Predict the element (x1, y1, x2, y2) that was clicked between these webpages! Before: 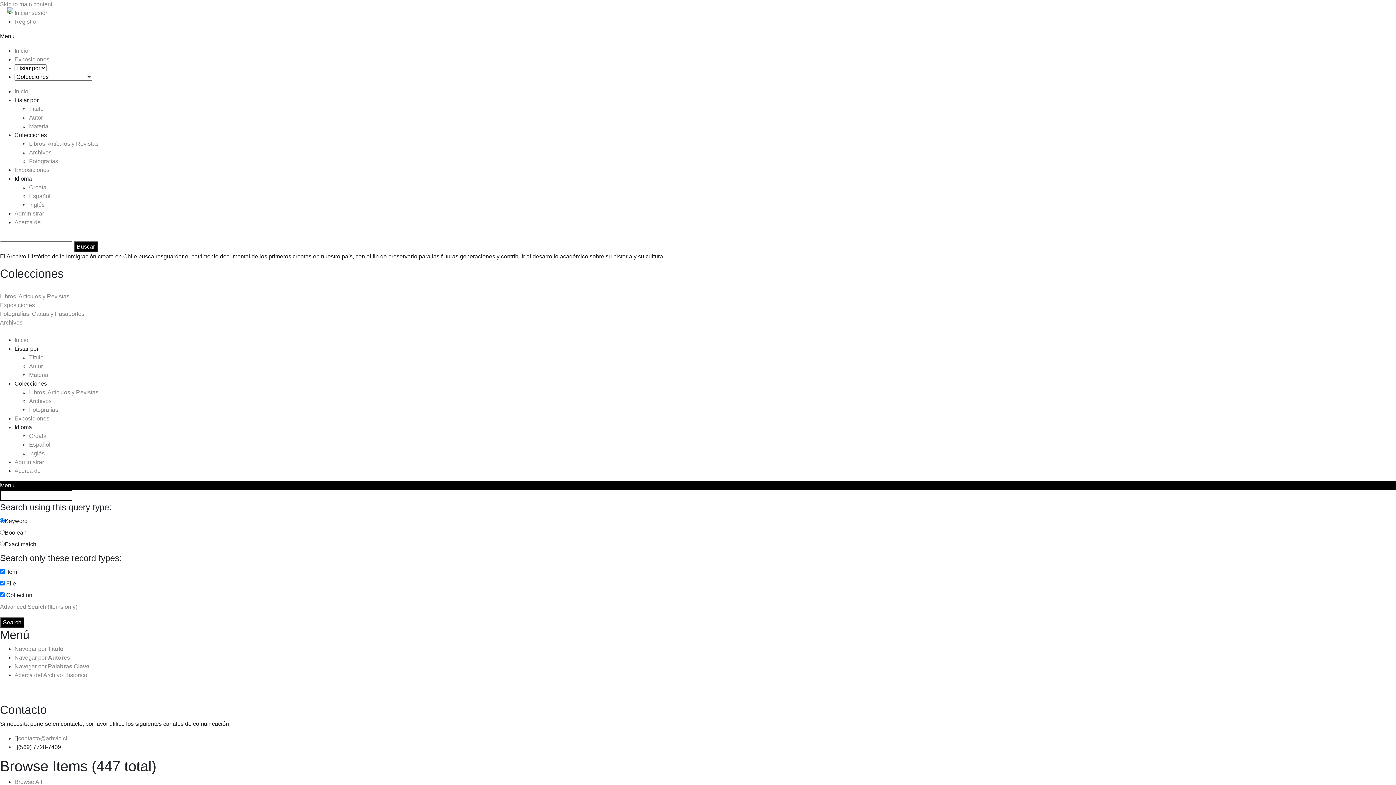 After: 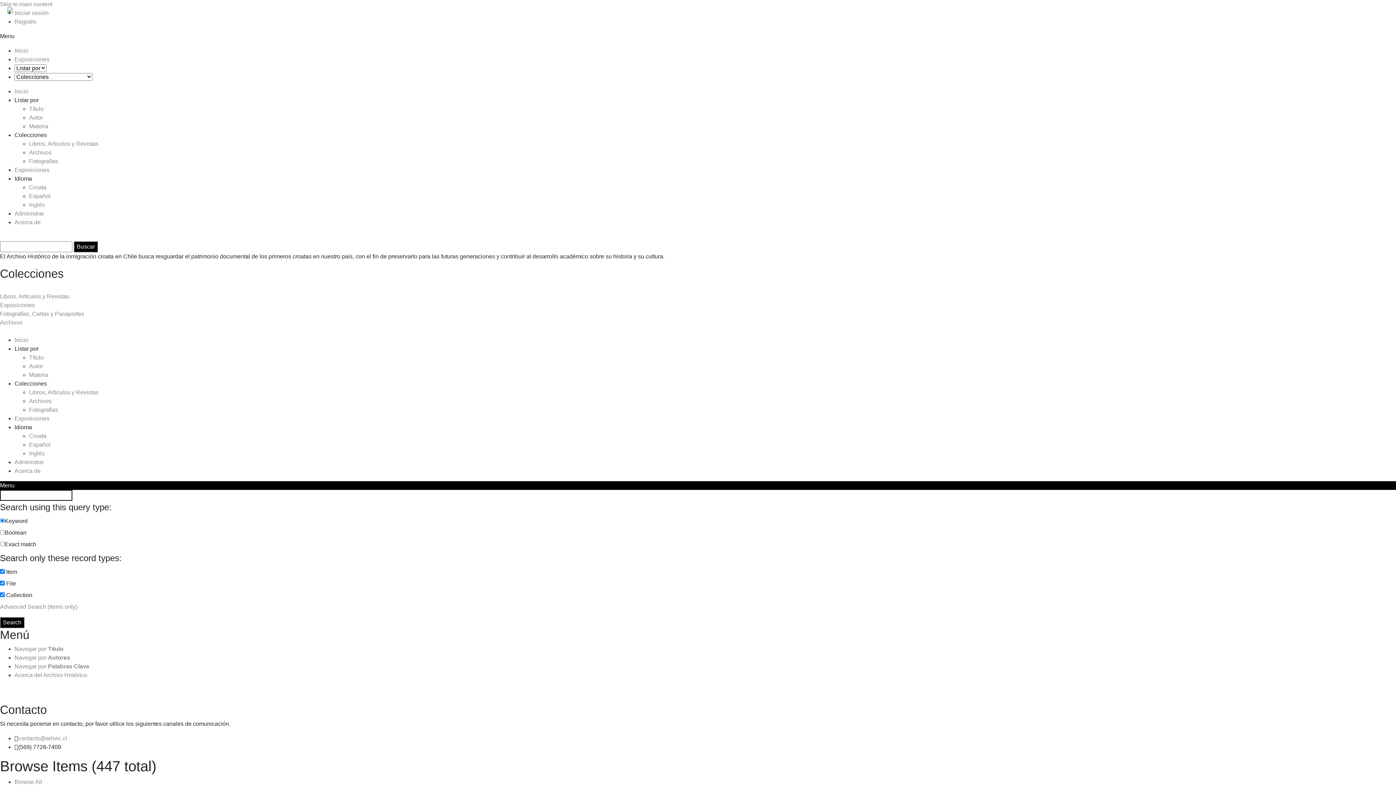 Action: label: Idioma bbox: (14, 424, 32, 430)